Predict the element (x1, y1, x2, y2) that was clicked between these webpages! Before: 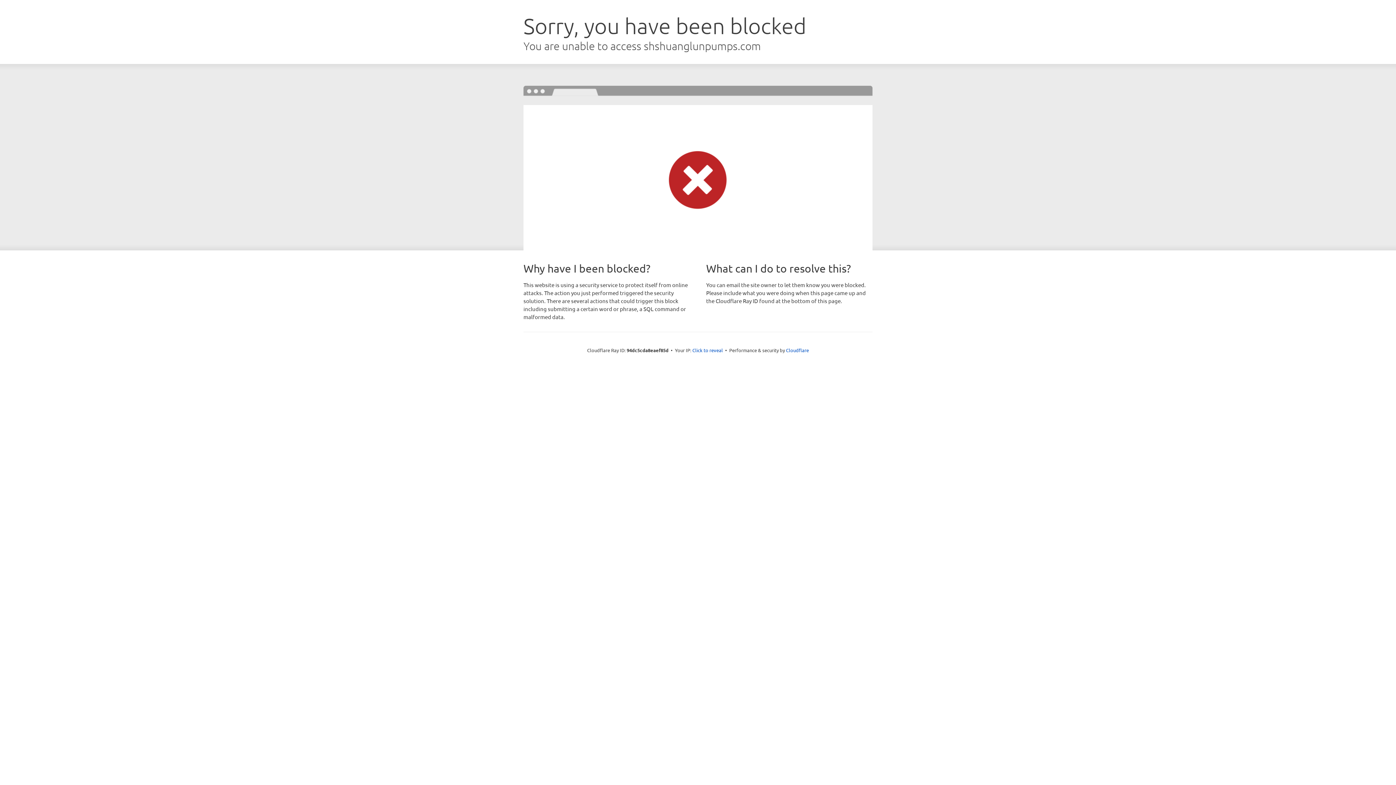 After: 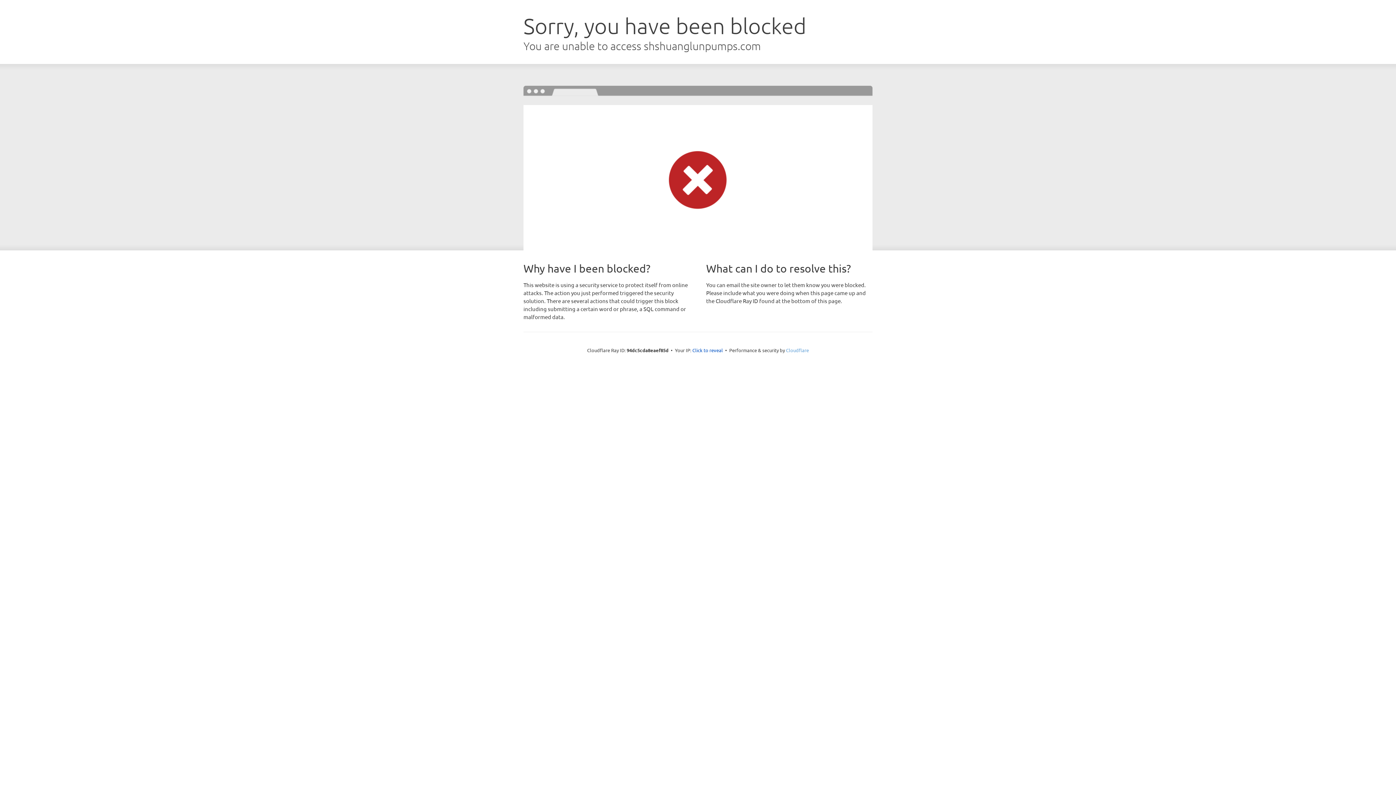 Action: label: Cloudflare bbox: (786, 347, 809, 353)